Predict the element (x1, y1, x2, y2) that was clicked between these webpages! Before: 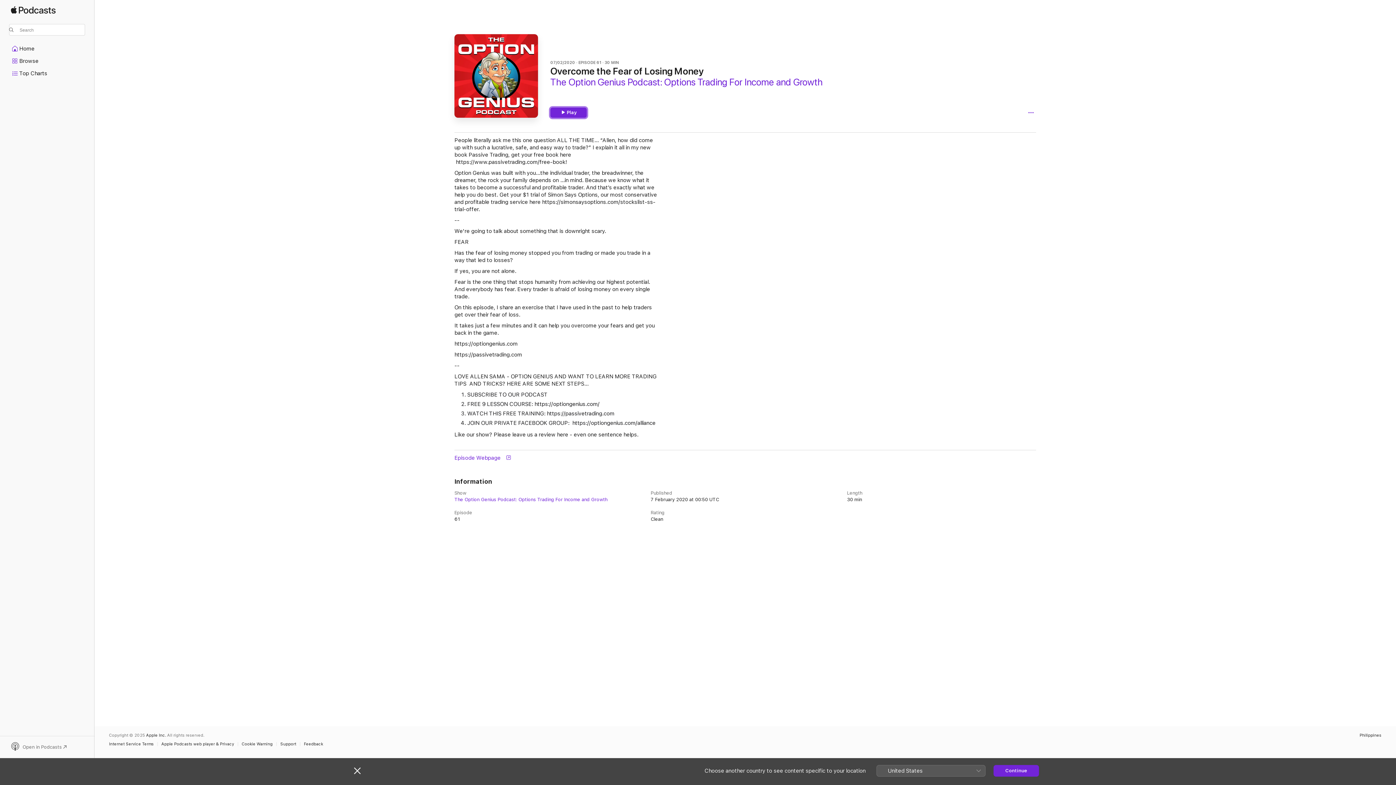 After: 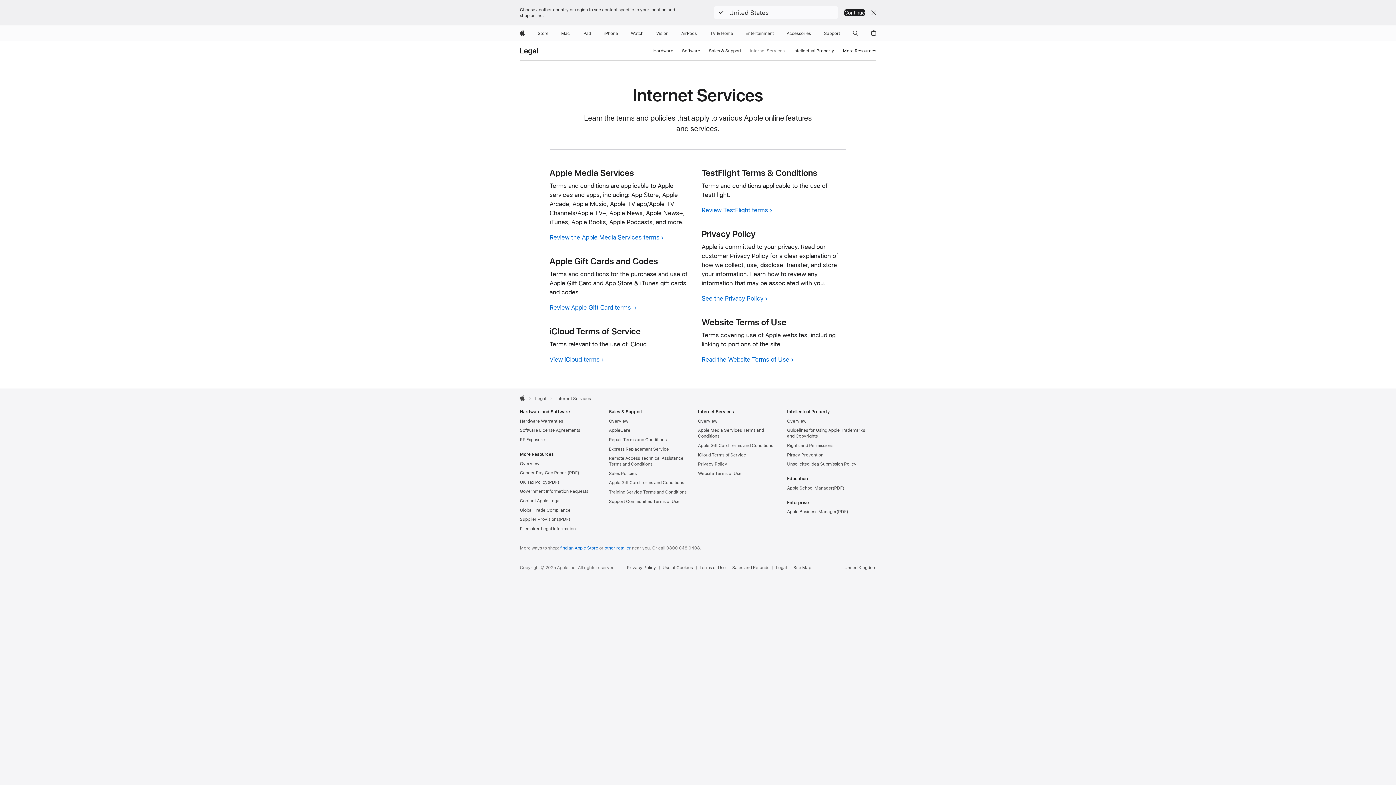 Action: label: Internet Service Terms bbox: (109, 742, 157, 746)